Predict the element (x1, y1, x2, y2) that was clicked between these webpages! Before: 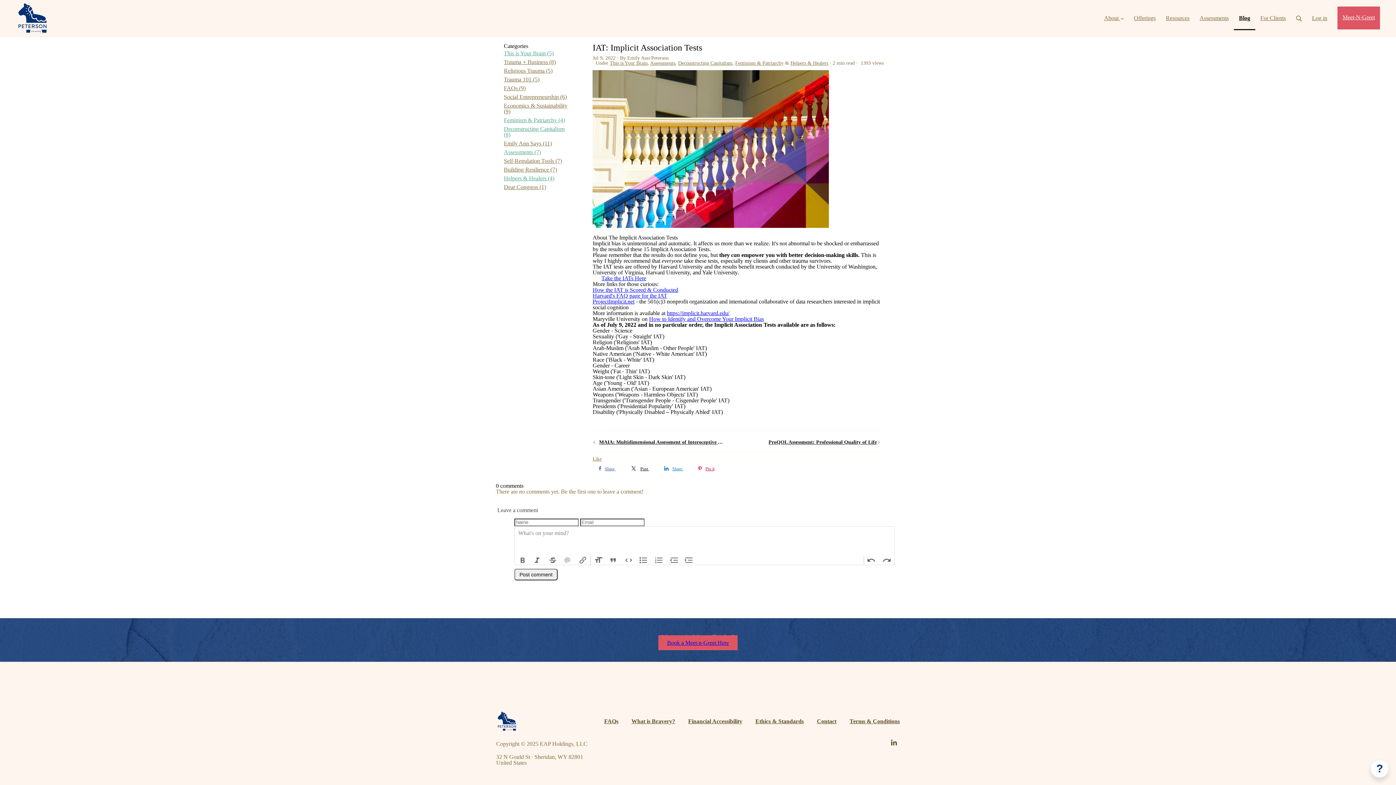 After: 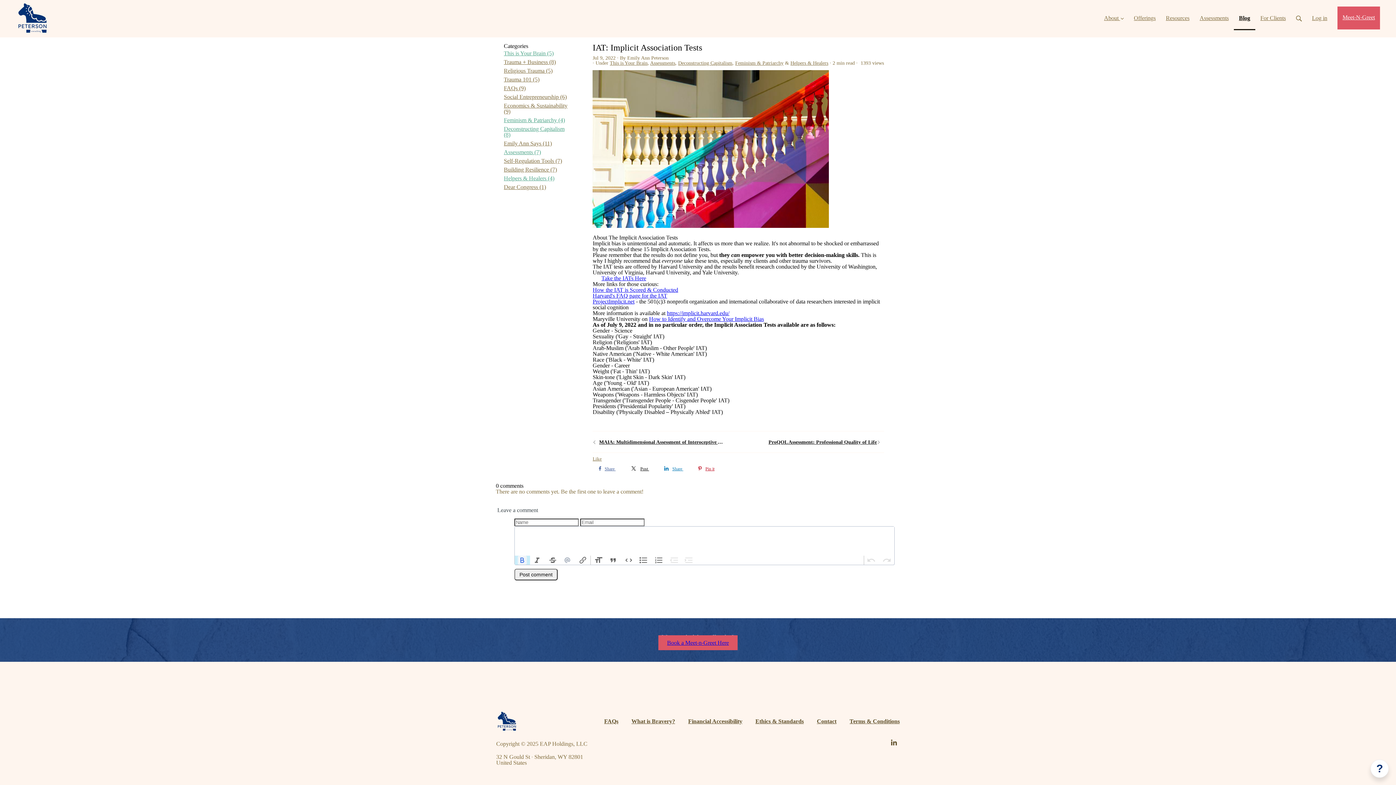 Action: bbox: (514, 555, 530, 565) label: Bold